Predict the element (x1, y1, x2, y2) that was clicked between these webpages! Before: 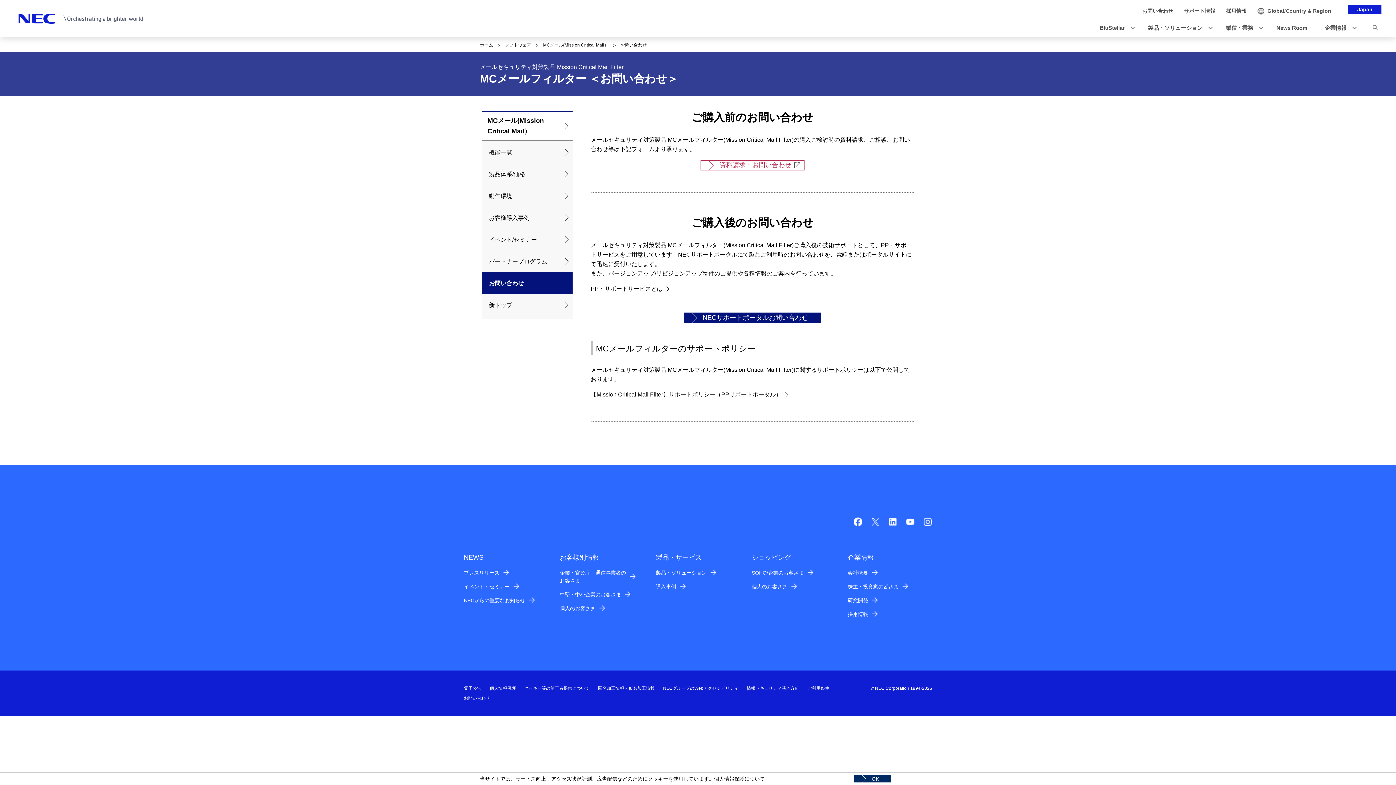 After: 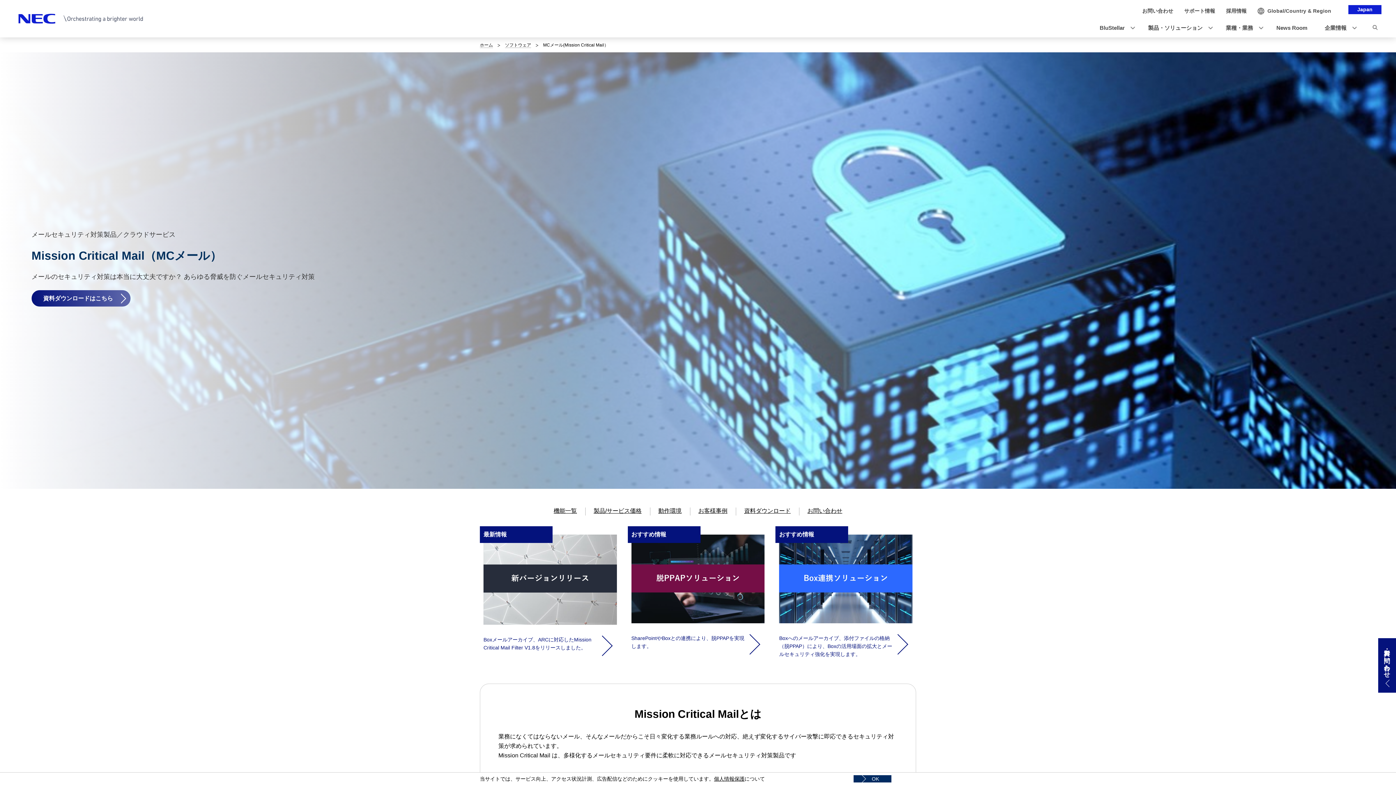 Action: label: 新トップ bbox: (481, 294, 572, 316)